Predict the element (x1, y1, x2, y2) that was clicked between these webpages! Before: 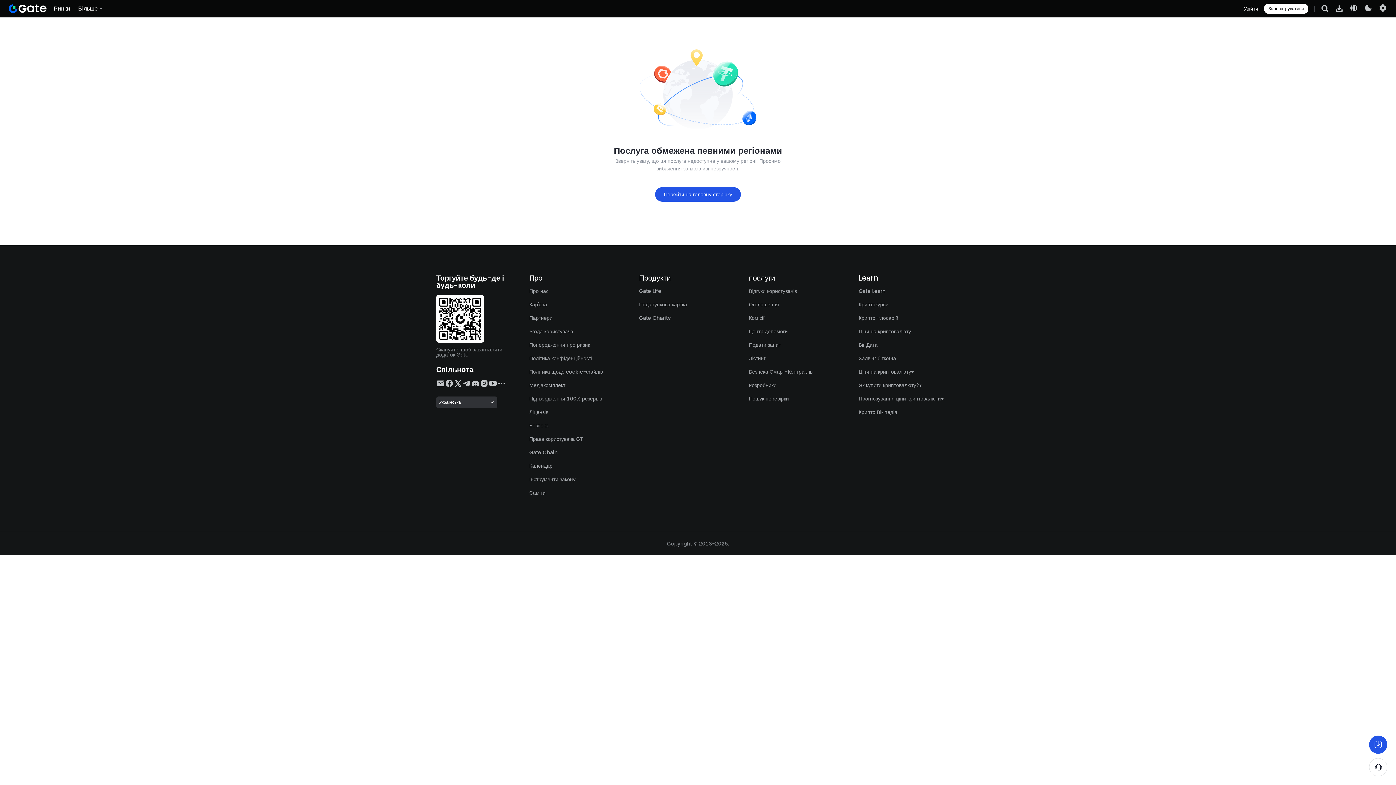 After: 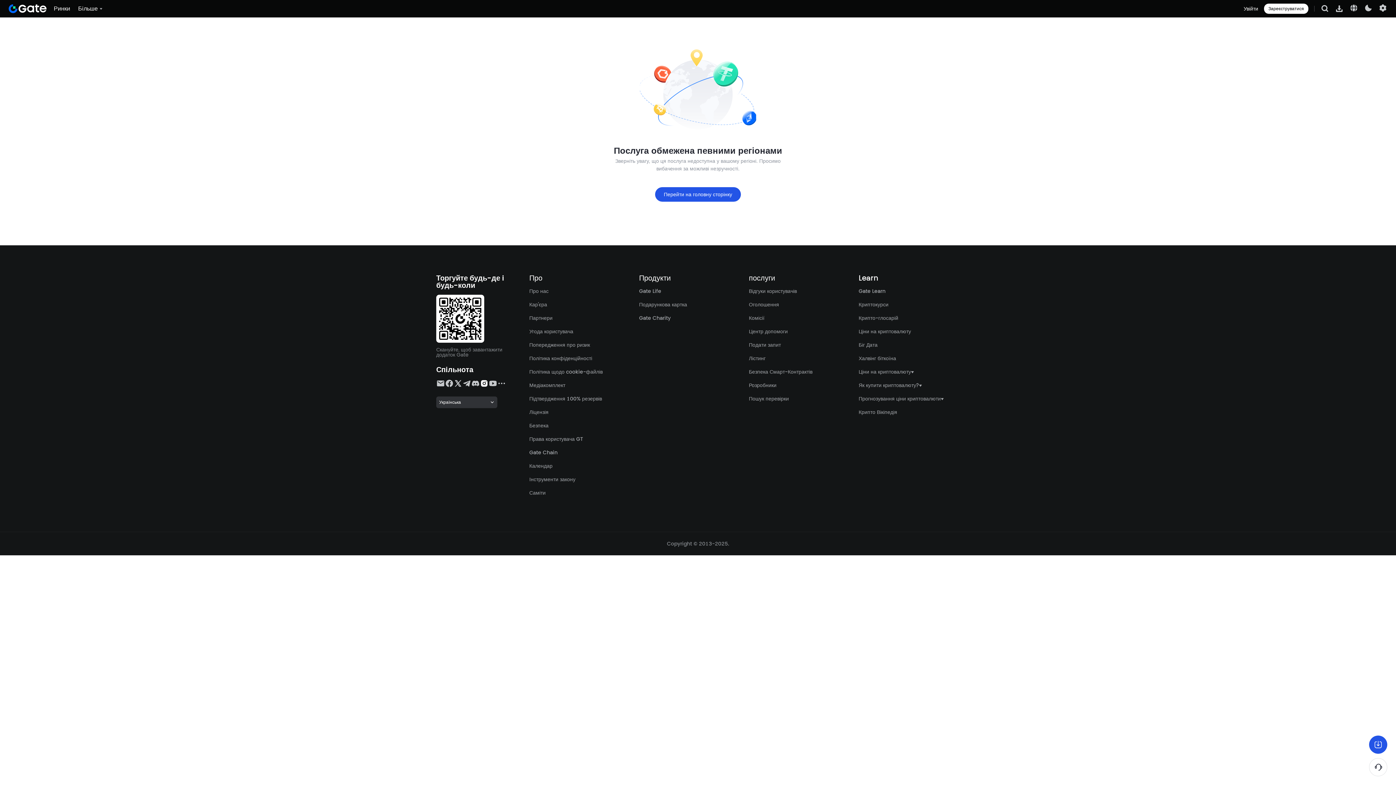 Action: bbox: (480, 379, 488, 388)